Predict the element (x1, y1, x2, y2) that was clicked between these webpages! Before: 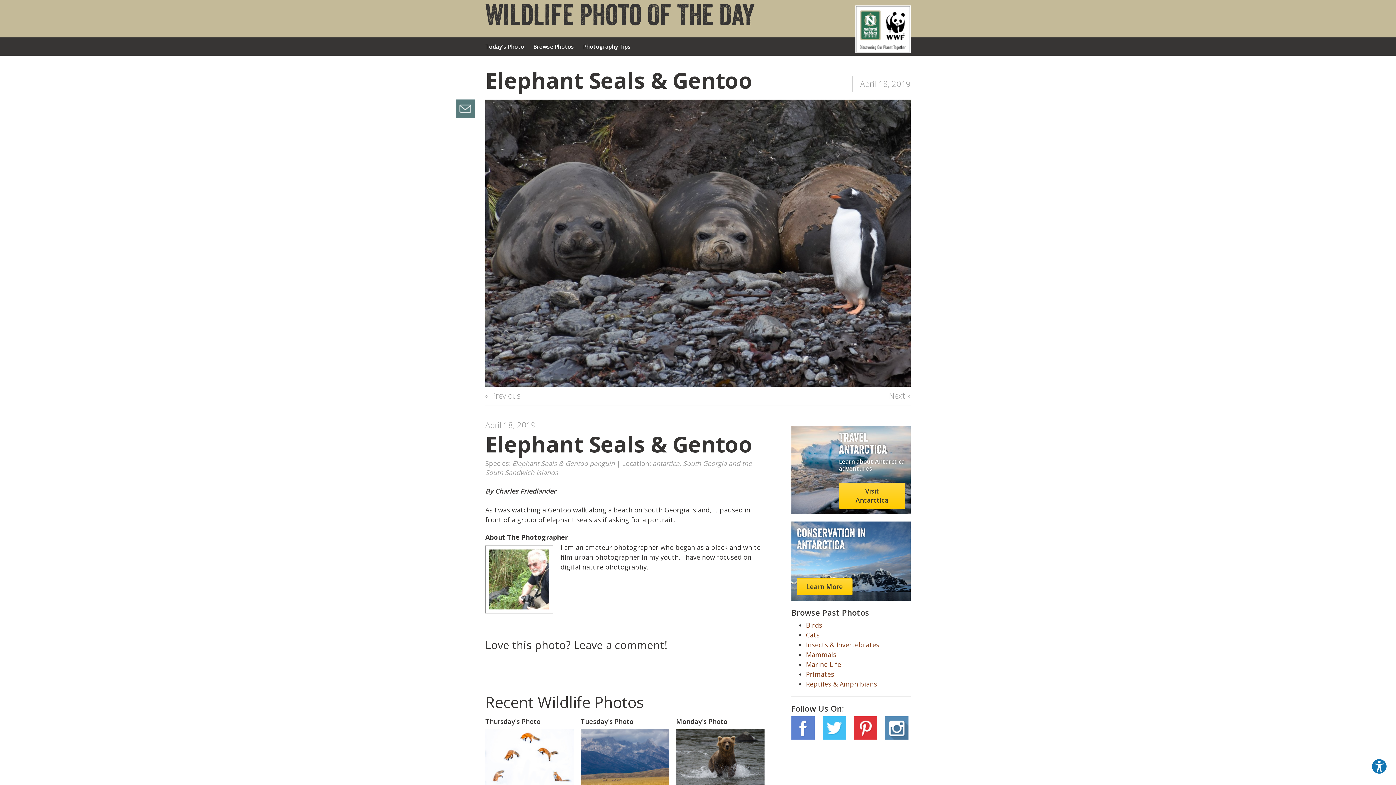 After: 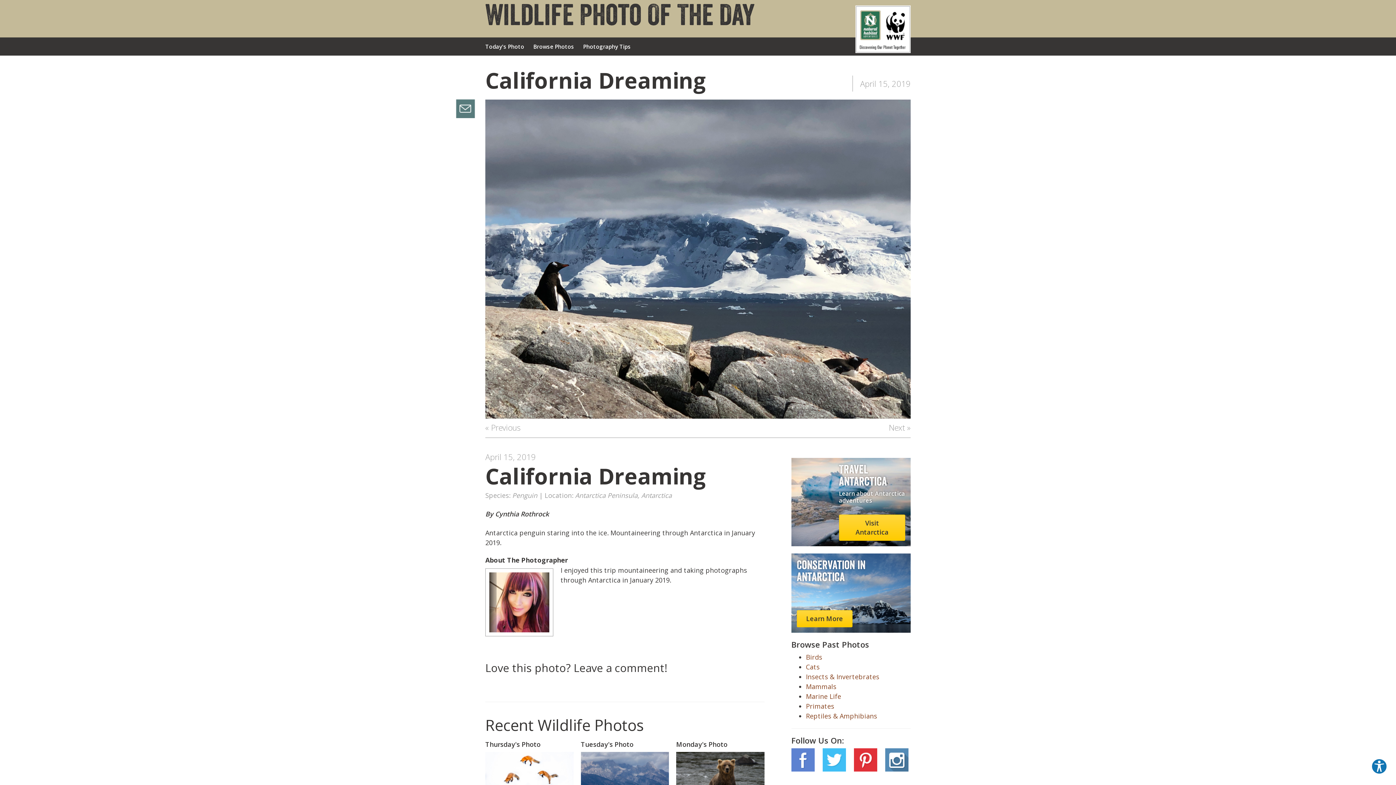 Action: bbox: (485, 390, 520, 401) label: « Previous